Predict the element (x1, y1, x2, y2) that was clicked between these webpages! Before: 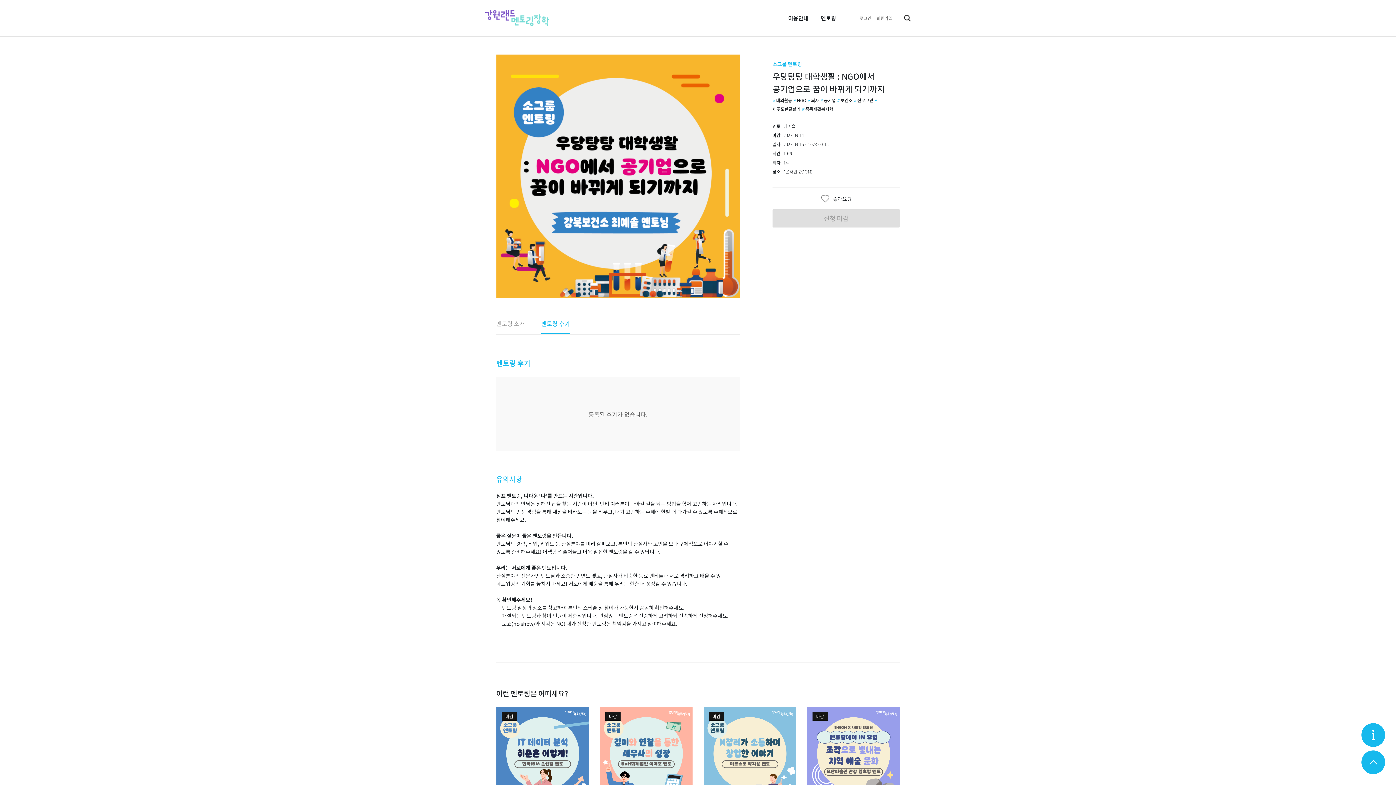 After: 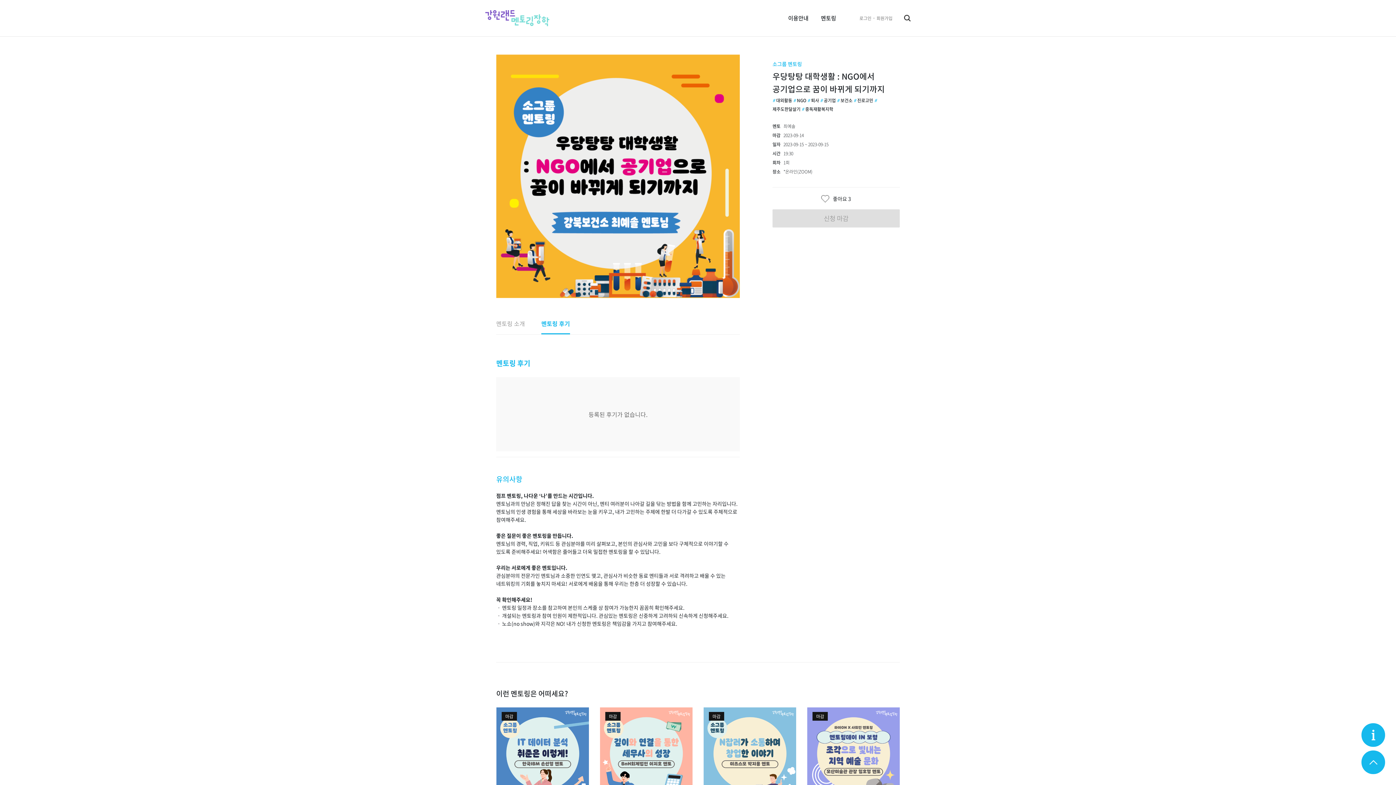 Action: label: 신청 마감 bbox: (772, 209, 900, 227)